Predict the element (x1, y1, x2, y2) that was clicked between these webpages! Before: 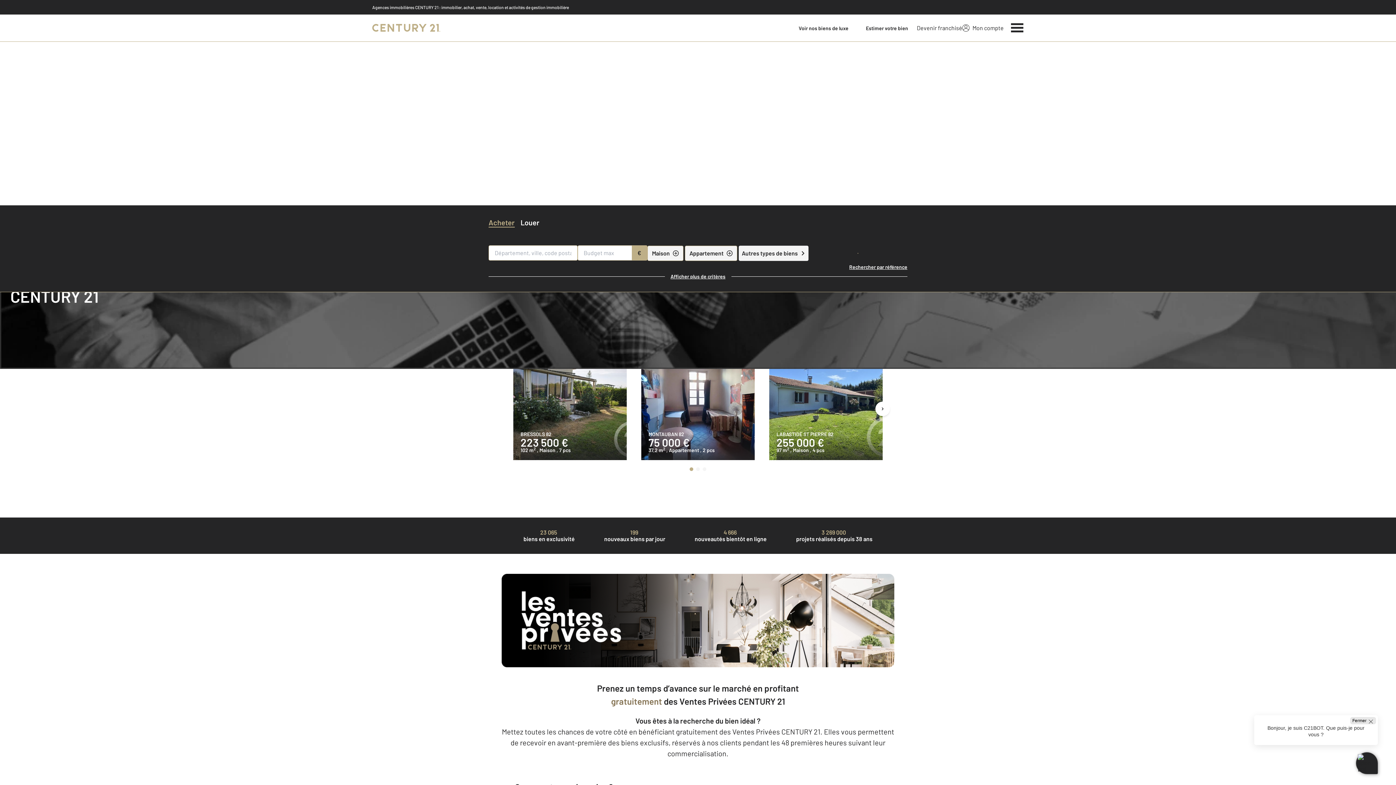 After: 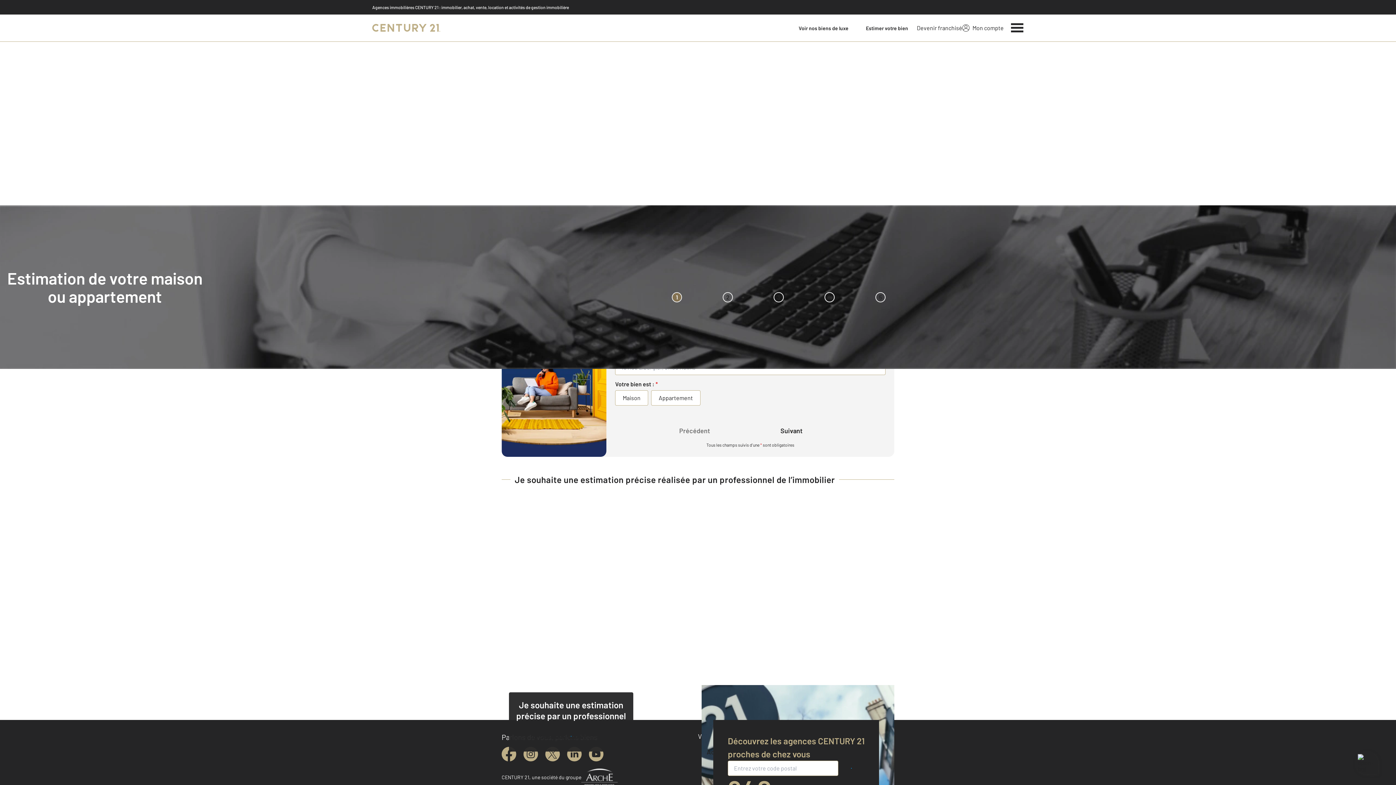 Action: bbox: (857, 22, 917, 33) label: Estimer votre bien